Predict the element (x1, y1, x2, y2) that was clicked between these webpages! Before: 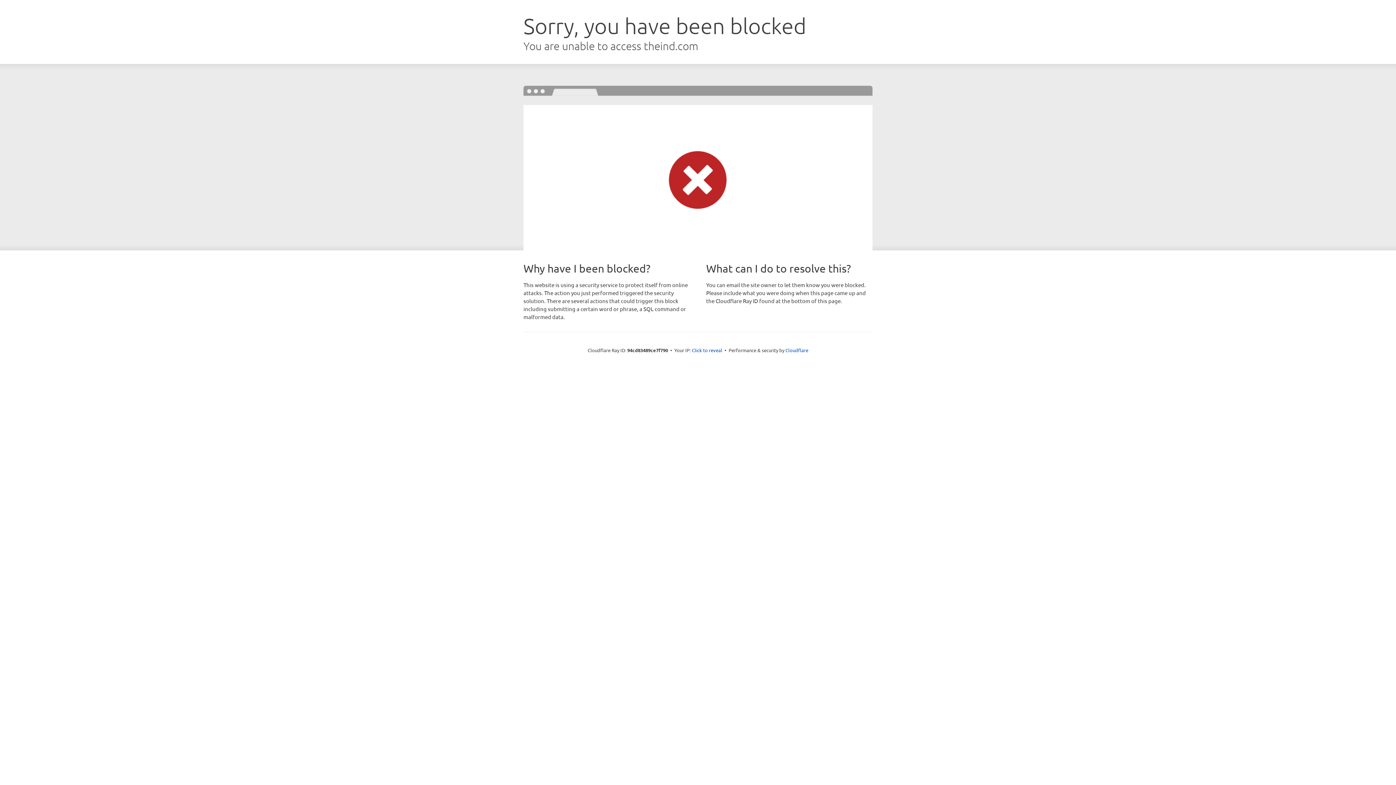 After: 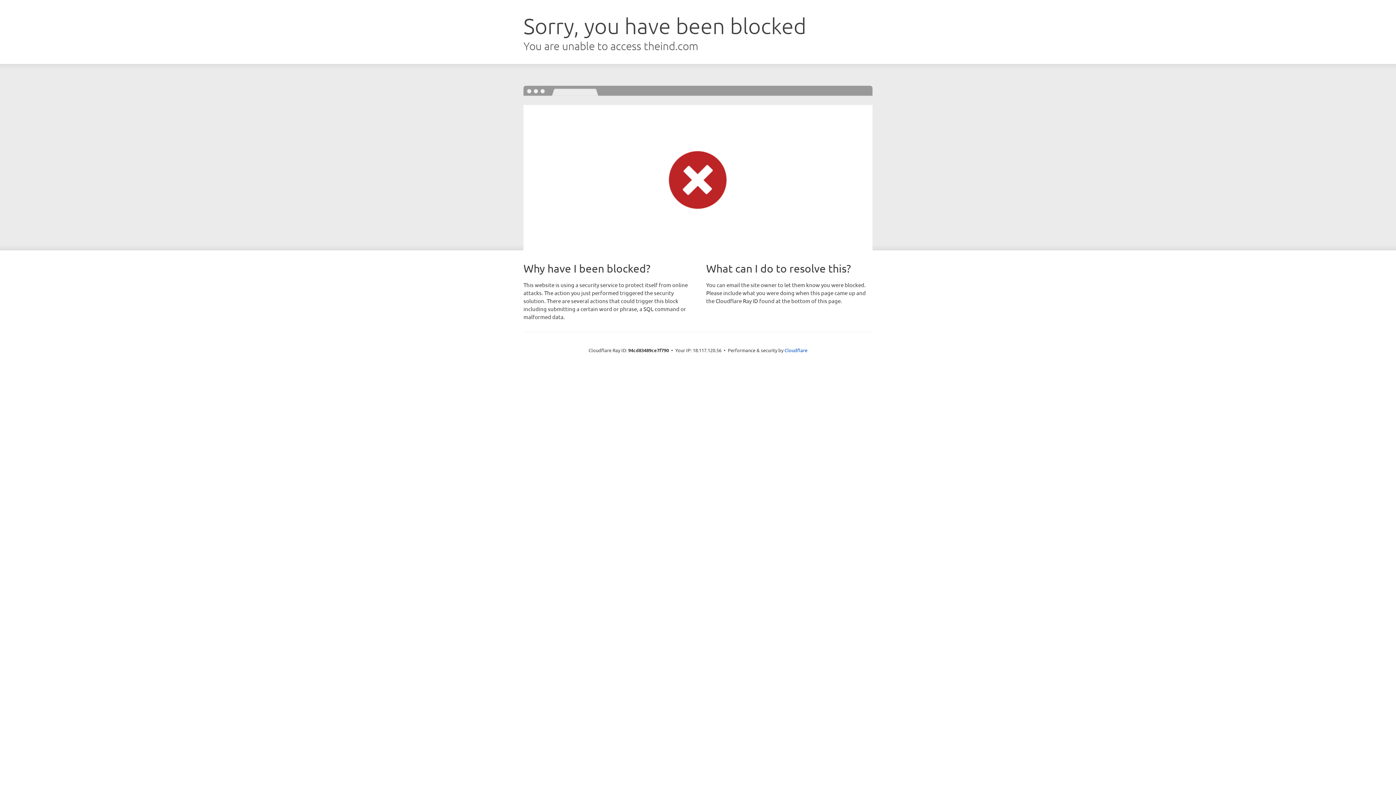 Action: label: Click to reveal bbox: (692, 346, 722, 353)